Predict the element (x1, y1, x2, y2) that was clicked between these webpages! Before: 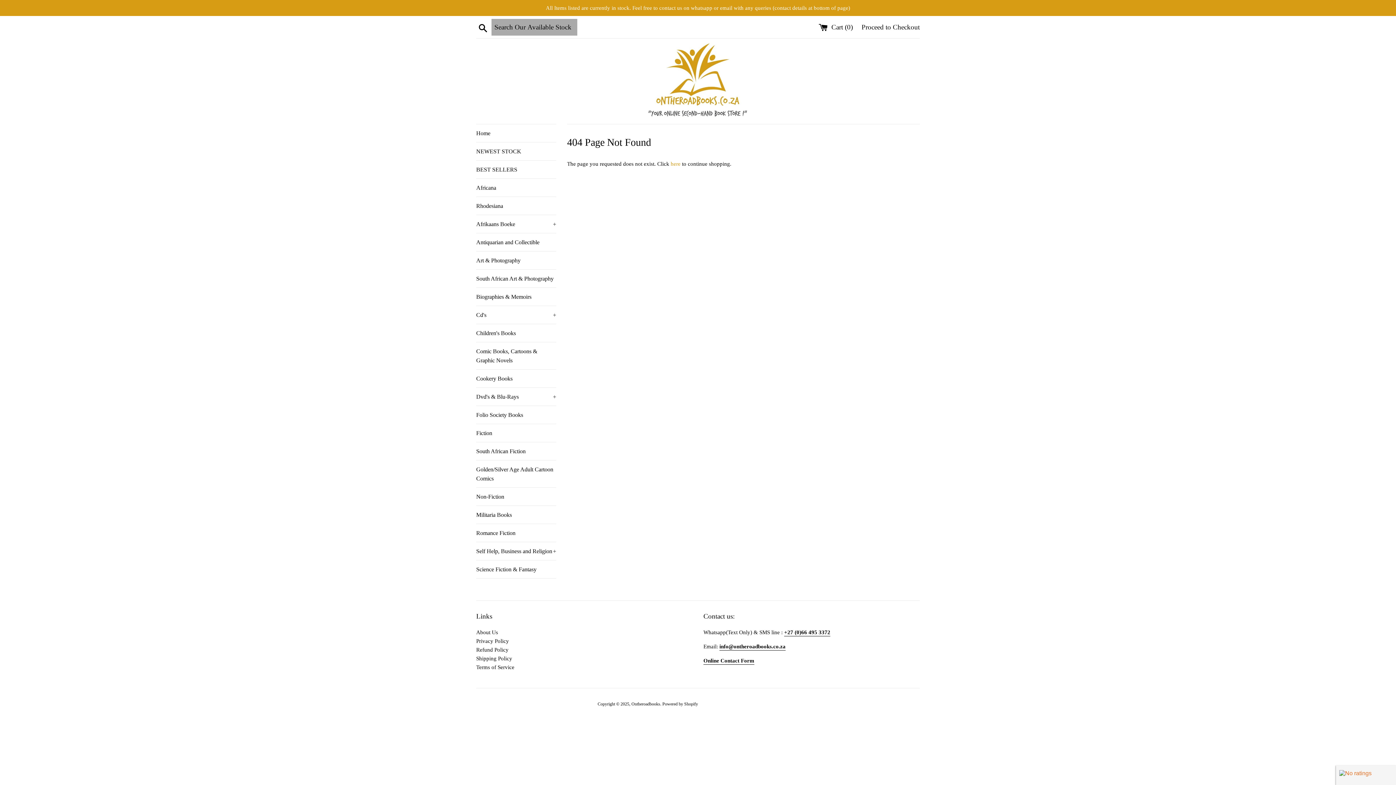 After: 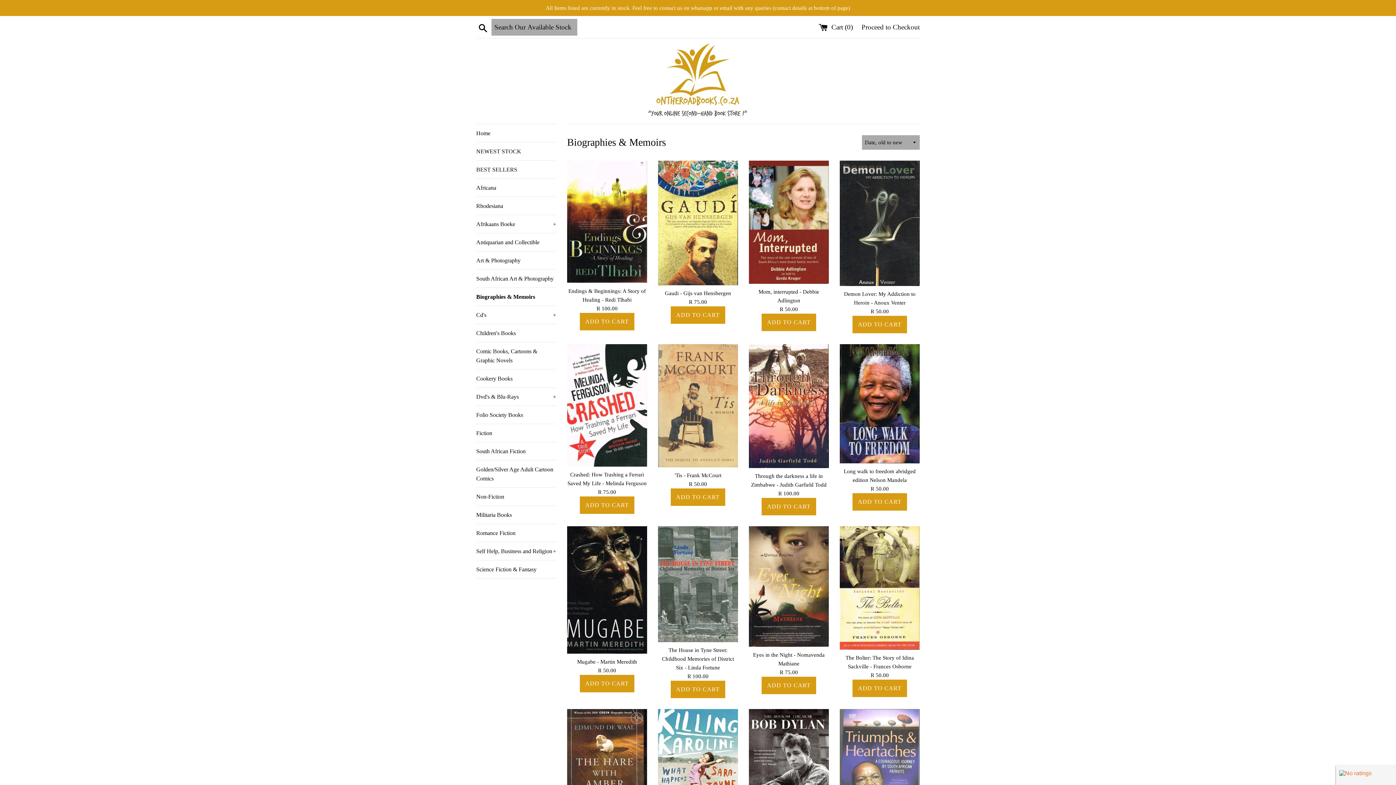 Action: label: Biographies & Memoirs bbox: (476, 288, 556, 305)